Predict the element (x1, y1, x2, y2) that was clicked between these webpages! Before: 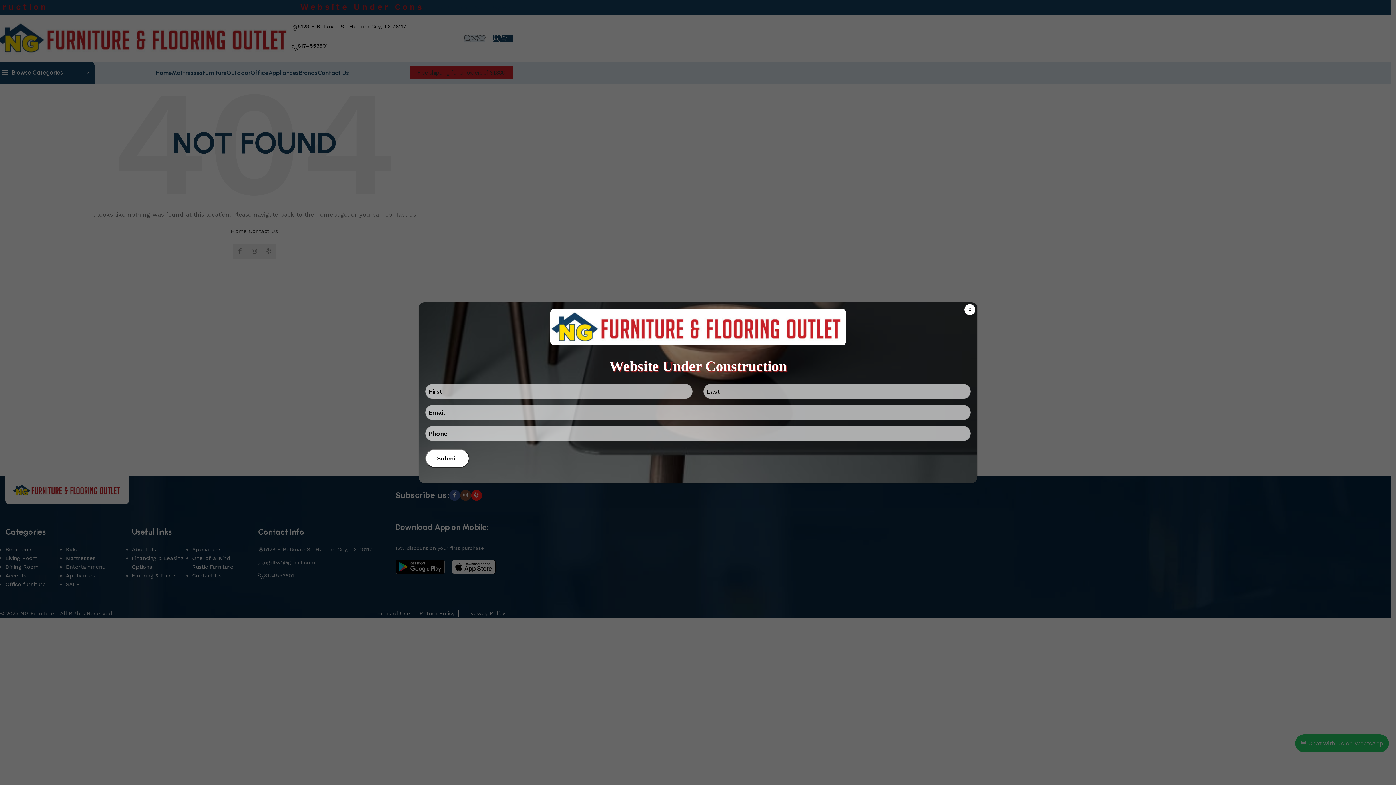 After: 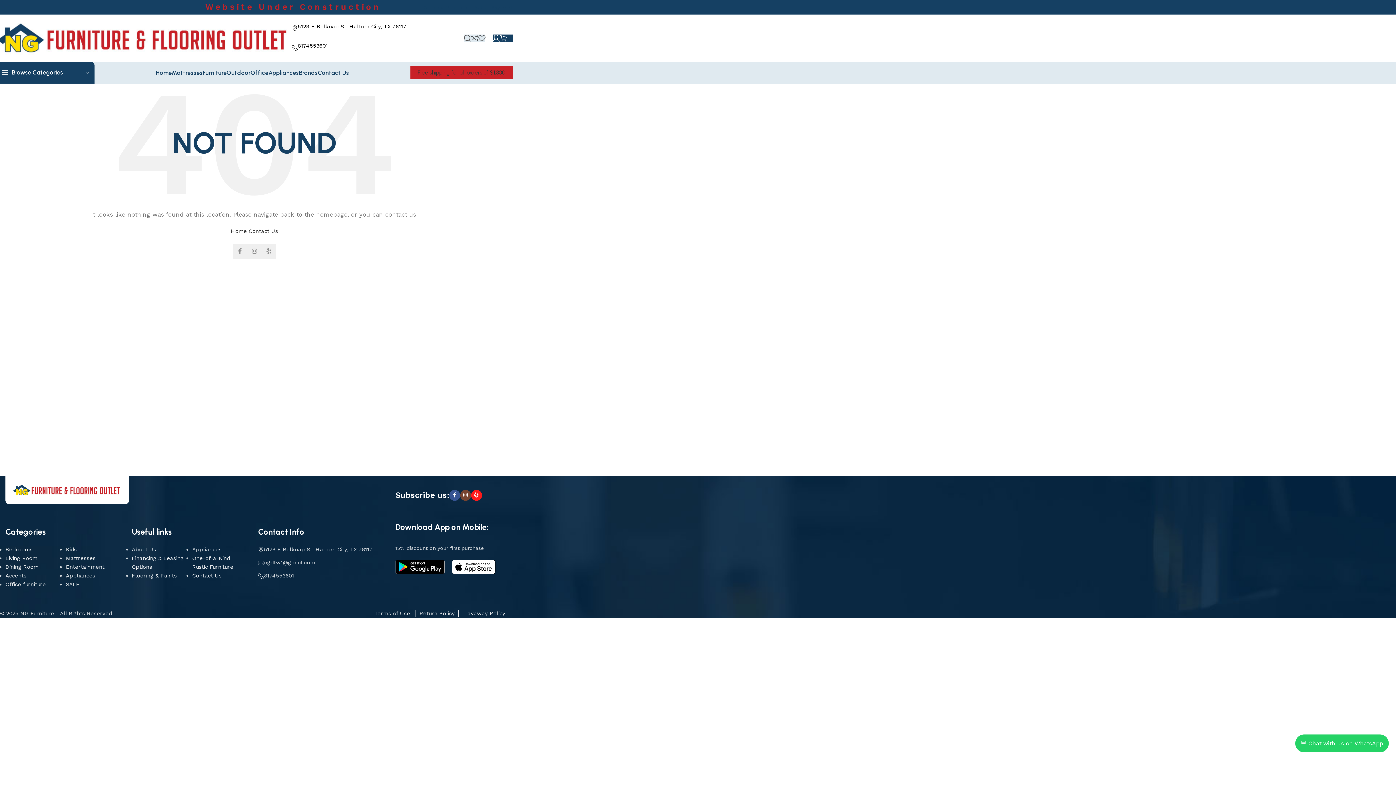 Action: bbox: (964, 304, 975, 315) label: Close